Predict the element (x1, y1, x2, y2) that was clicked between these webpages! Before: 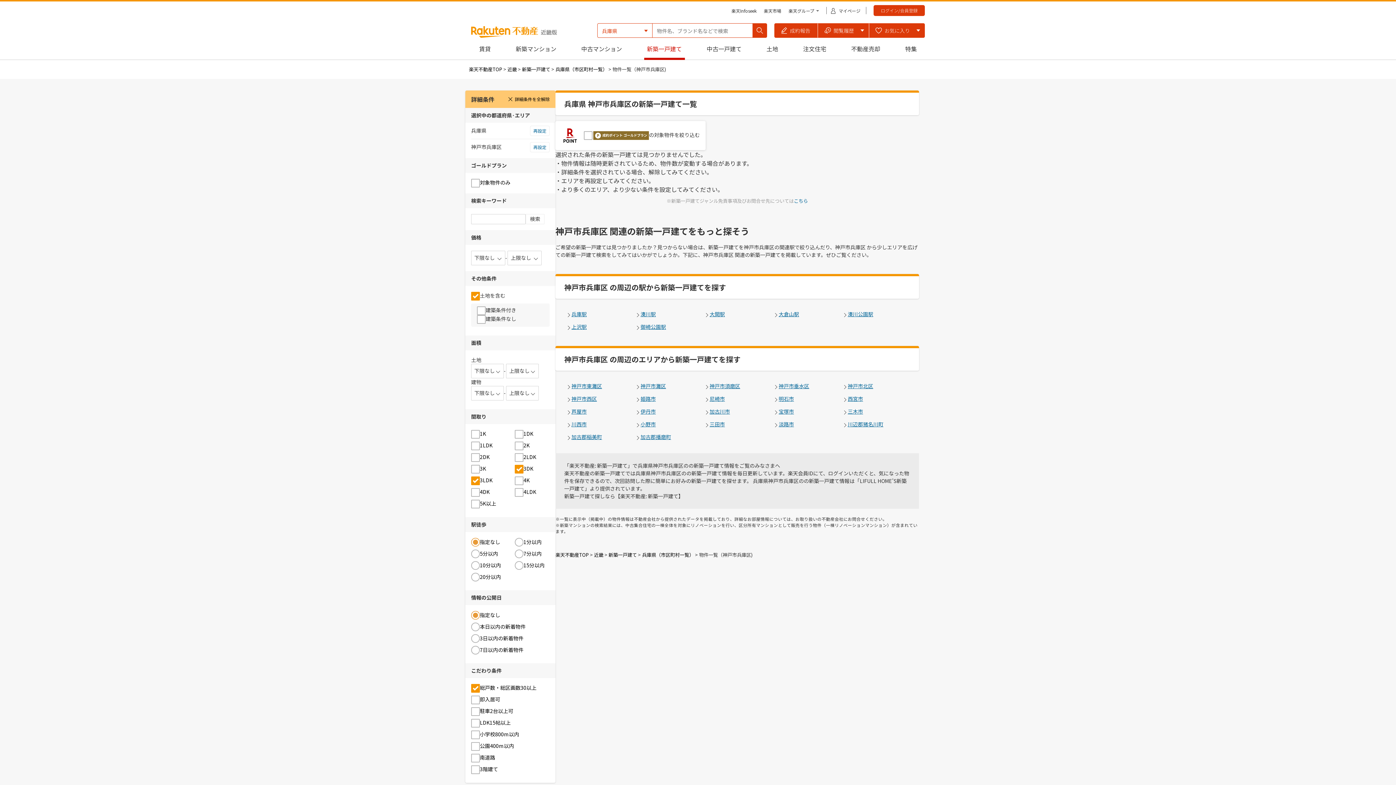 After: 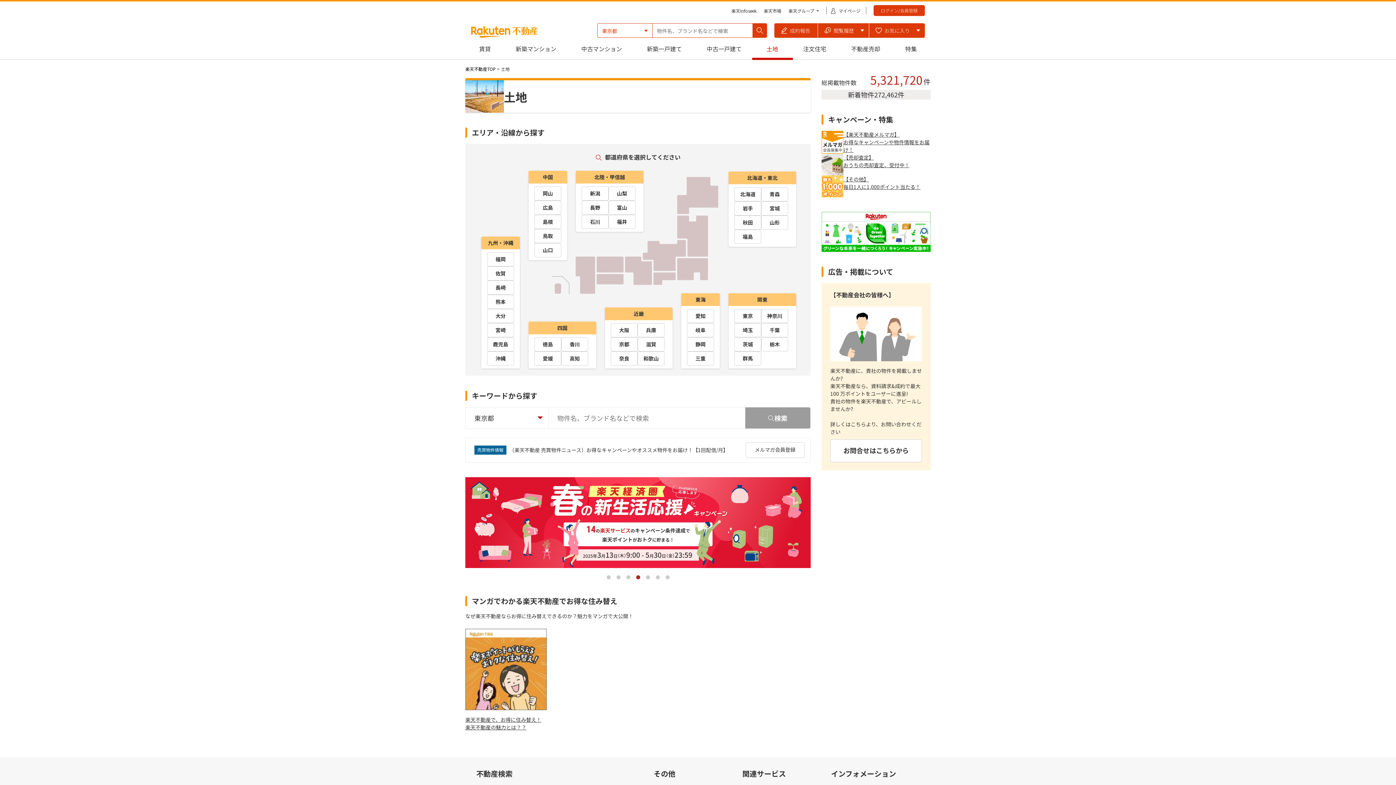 Action: label: 土地 bbox: (758, 37, 786, 59)